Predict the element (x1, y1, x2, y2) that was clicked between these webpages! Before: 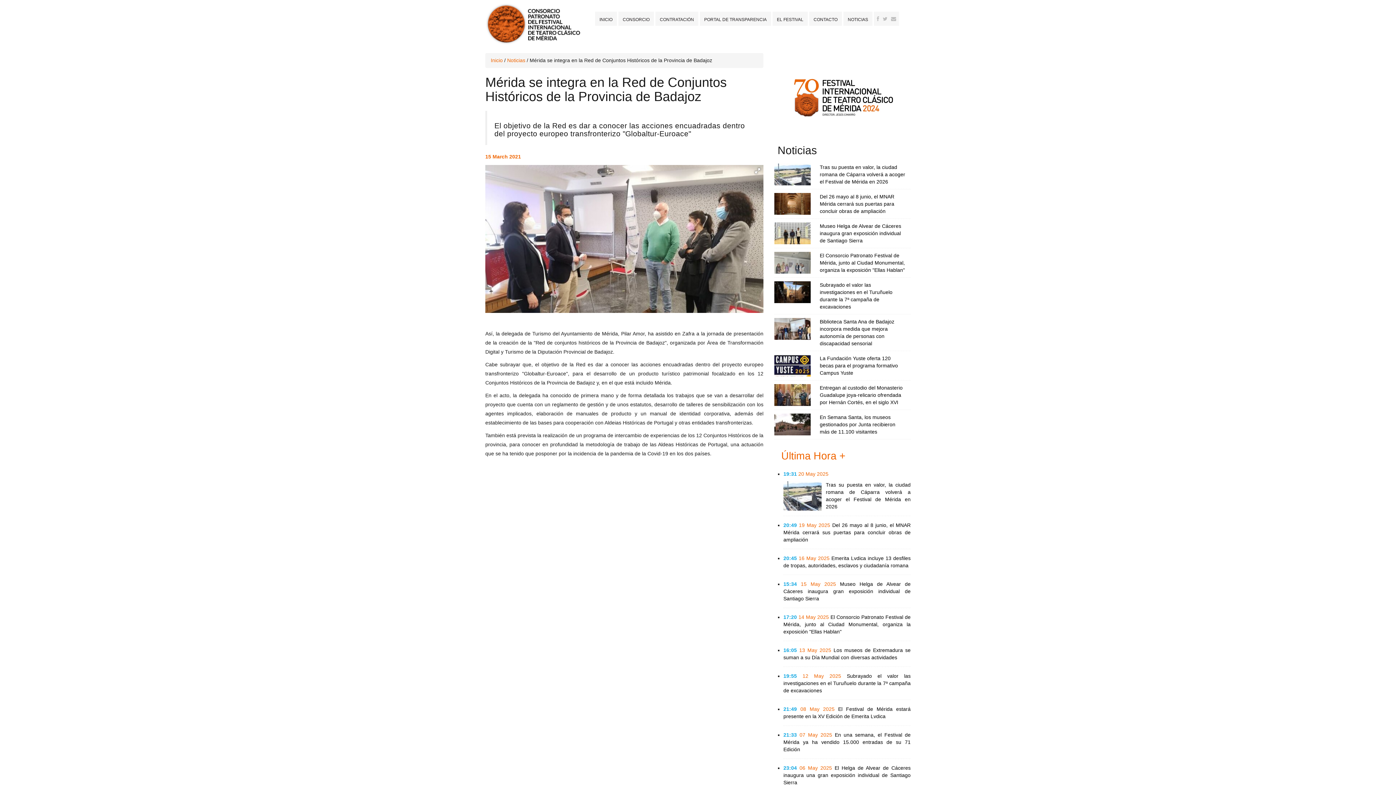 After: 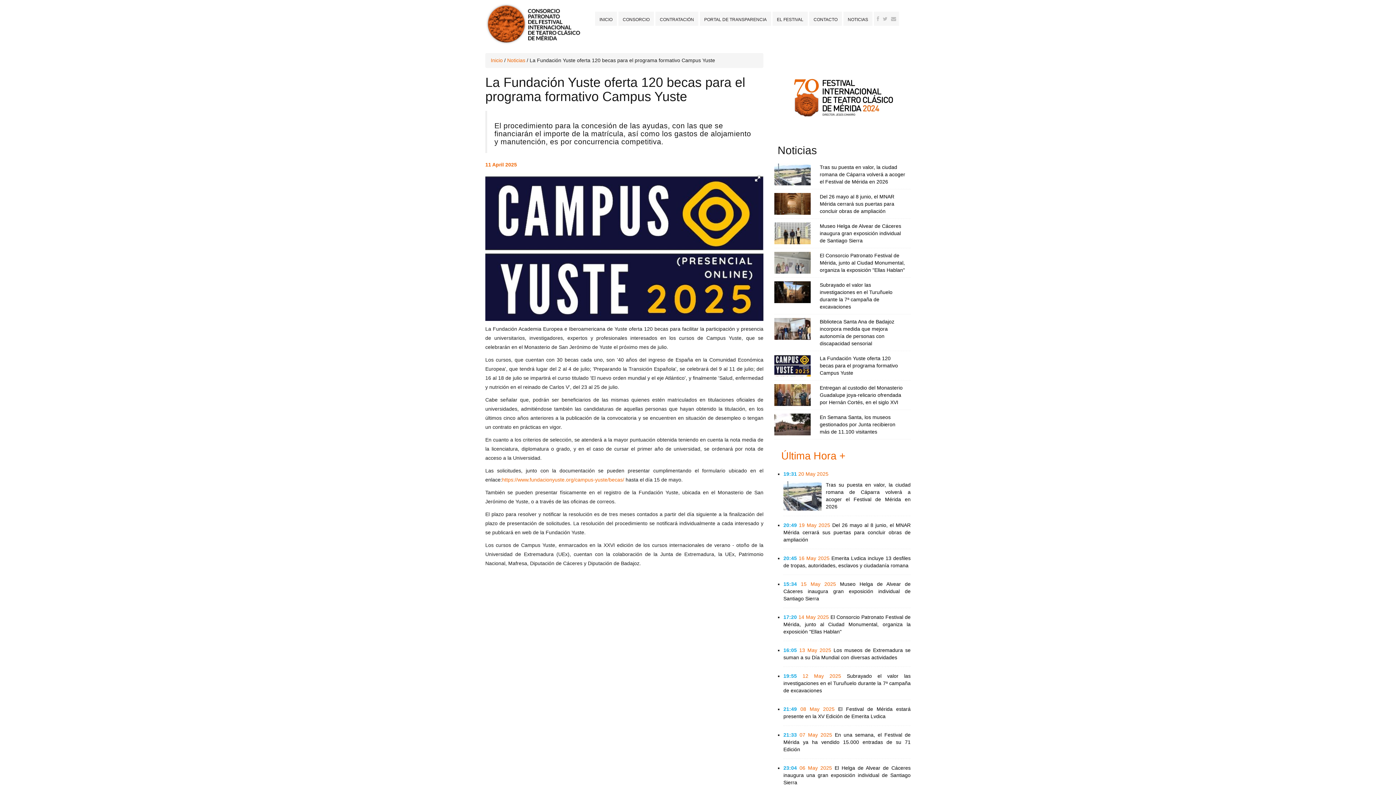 Action: bbox: (774, 354, 820, 376)